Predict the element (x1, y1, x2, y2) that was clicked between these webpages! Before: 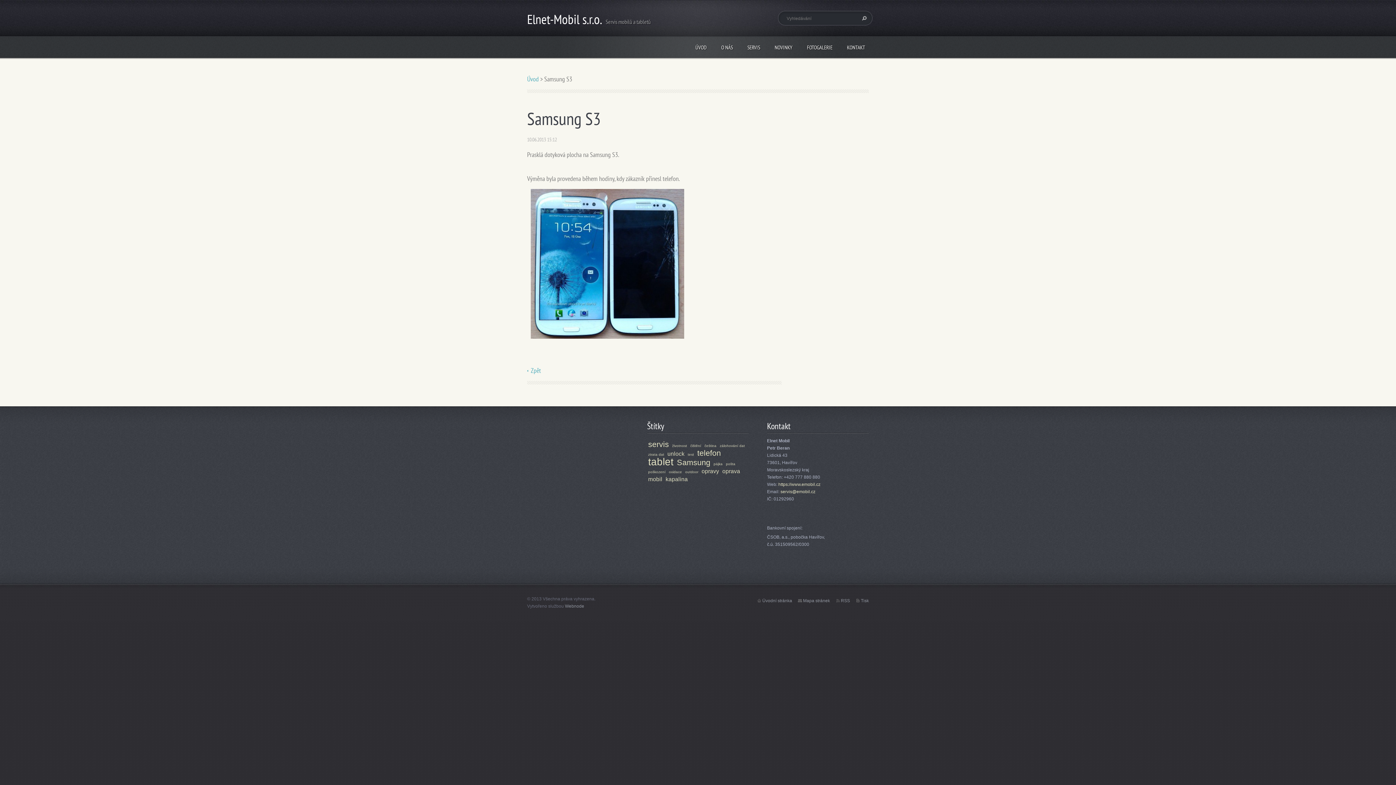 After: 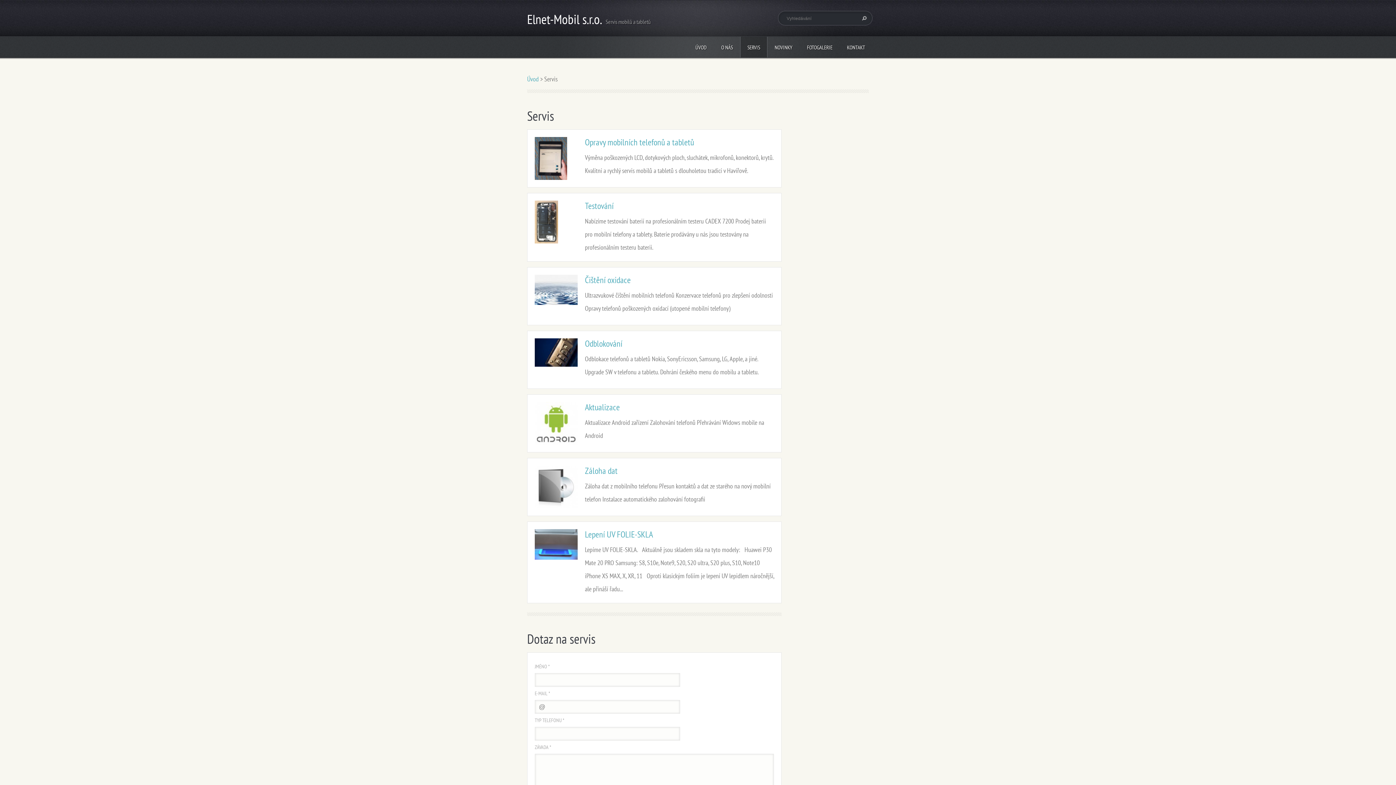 Action: label: SERVIS bbox: (740, 36, 767, 57)